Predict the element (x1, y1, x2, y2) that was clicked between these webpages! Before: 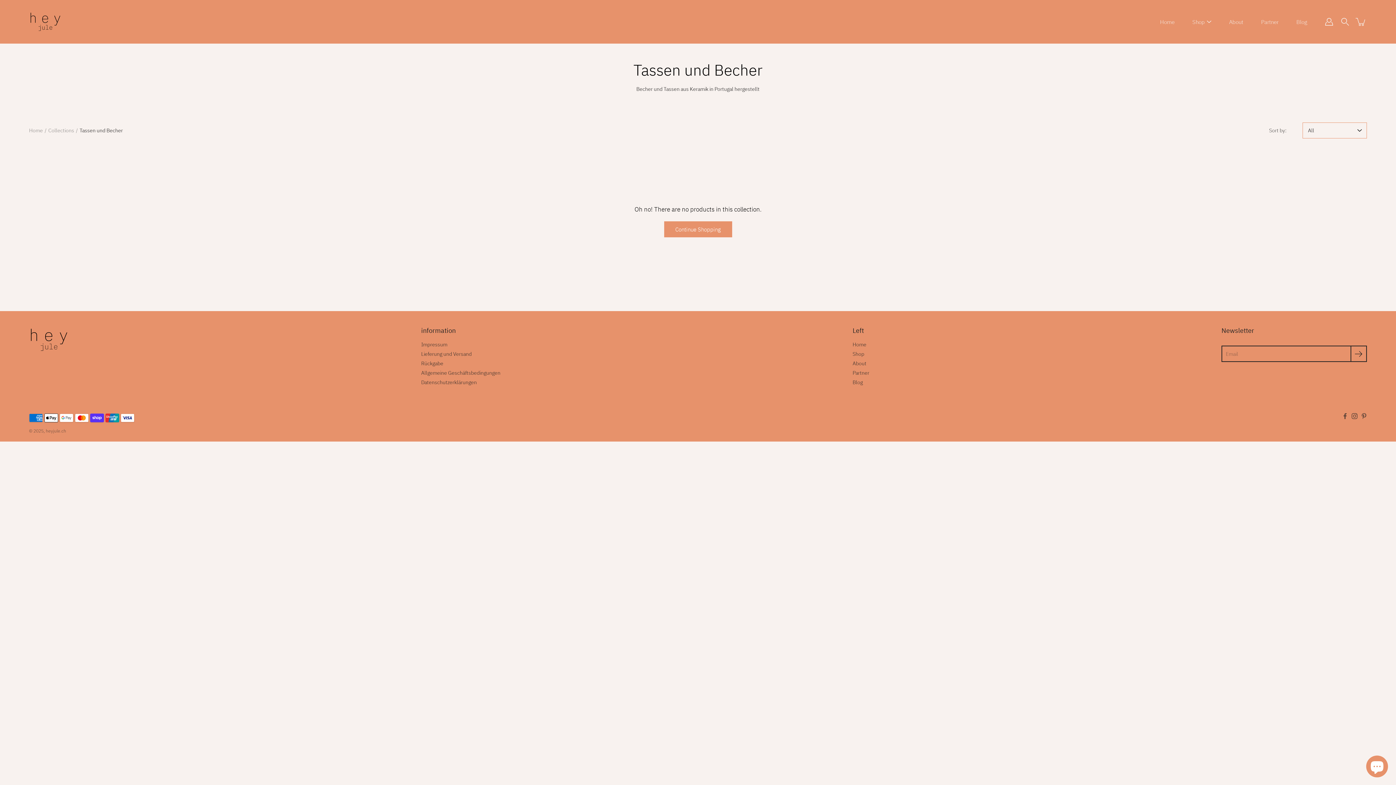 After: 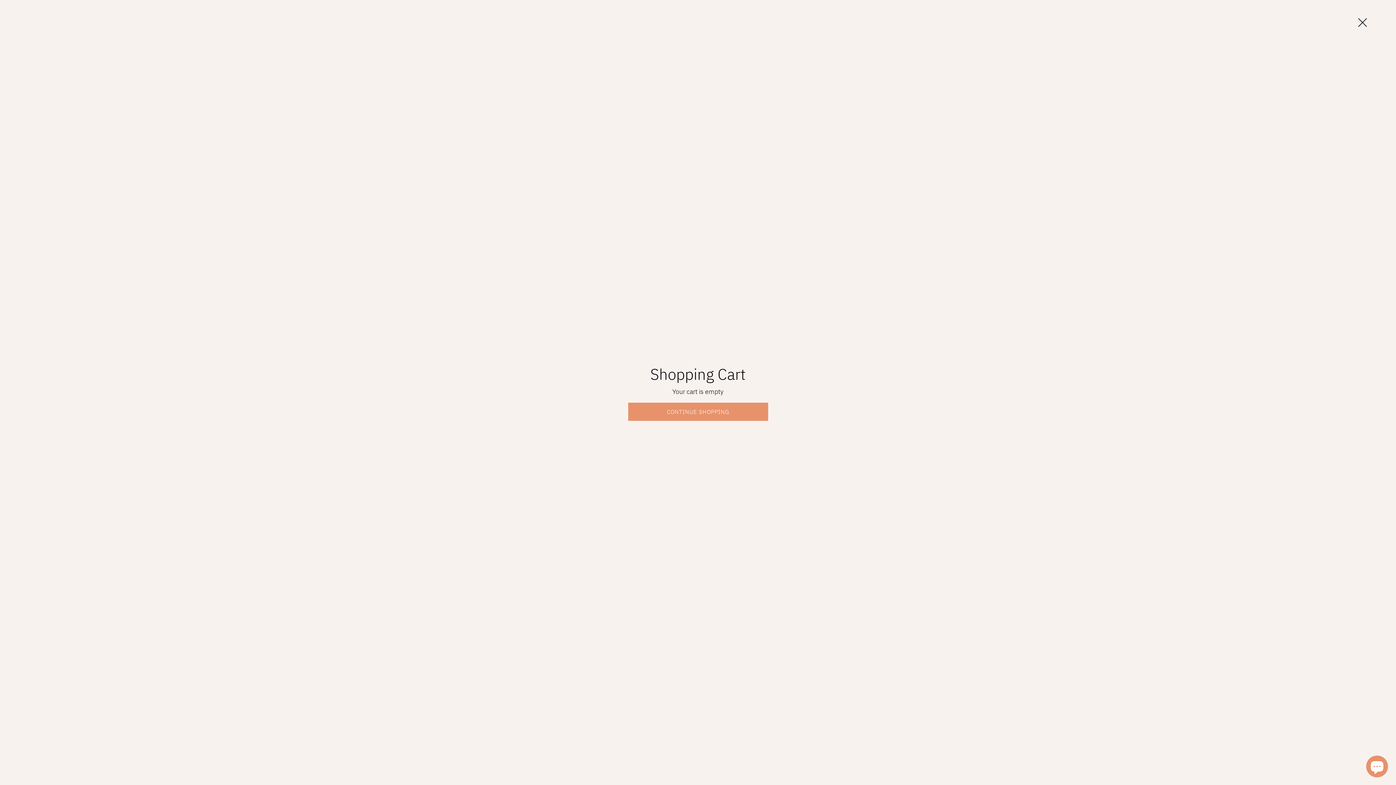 Action: bbox: (1355, 16, 1367, 27) label: item(s) added to your cart